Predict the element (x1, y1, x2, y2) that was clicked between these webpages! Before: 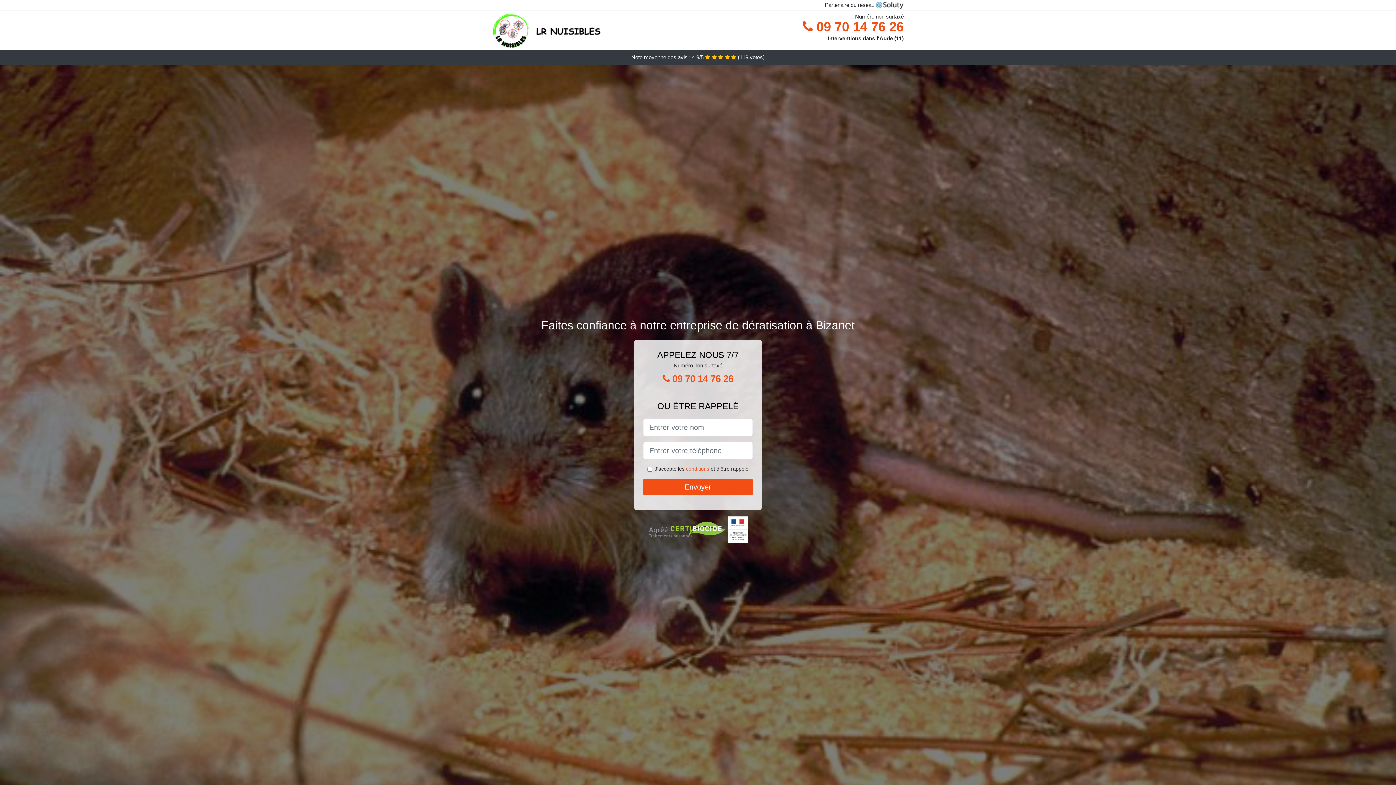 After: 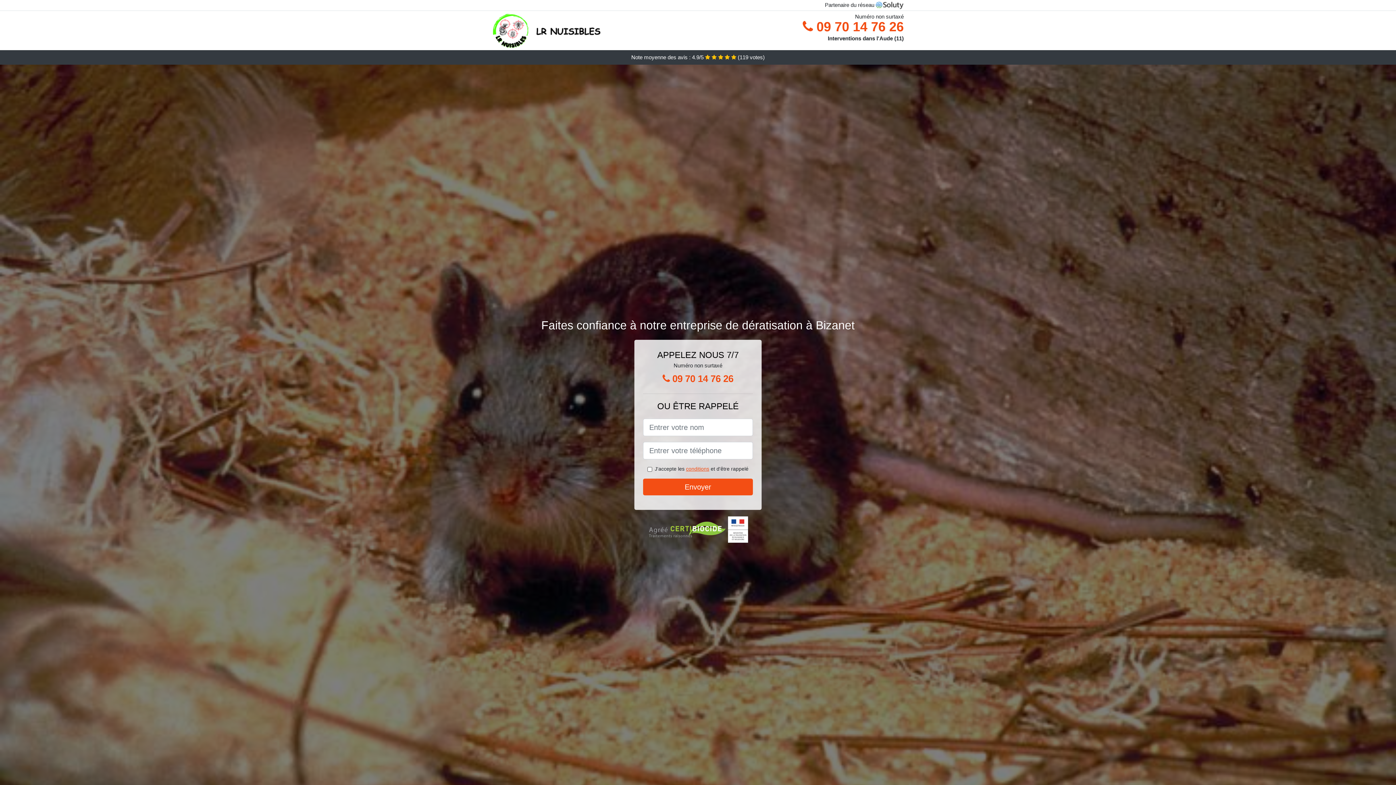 Action: label: conditions bbox: (686, 466, 709, 472)